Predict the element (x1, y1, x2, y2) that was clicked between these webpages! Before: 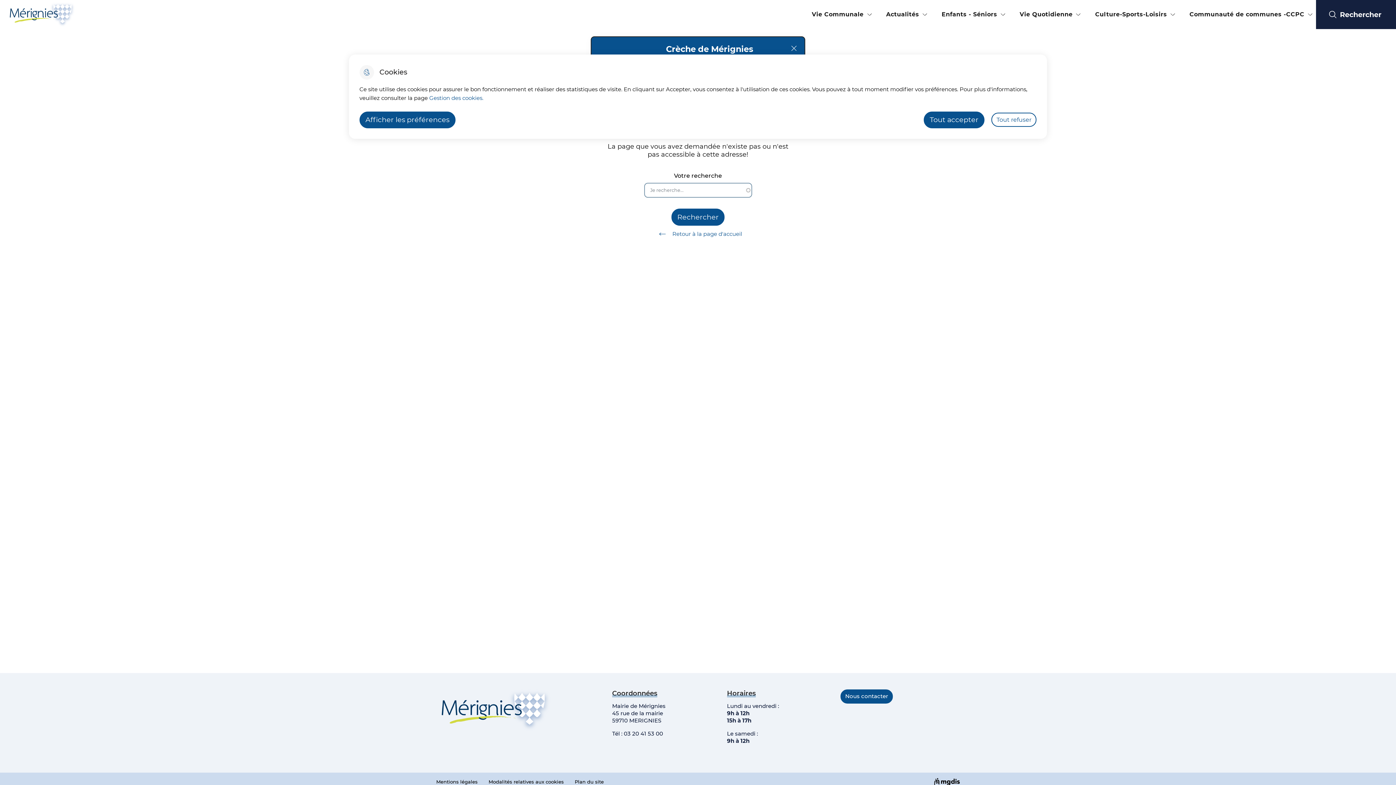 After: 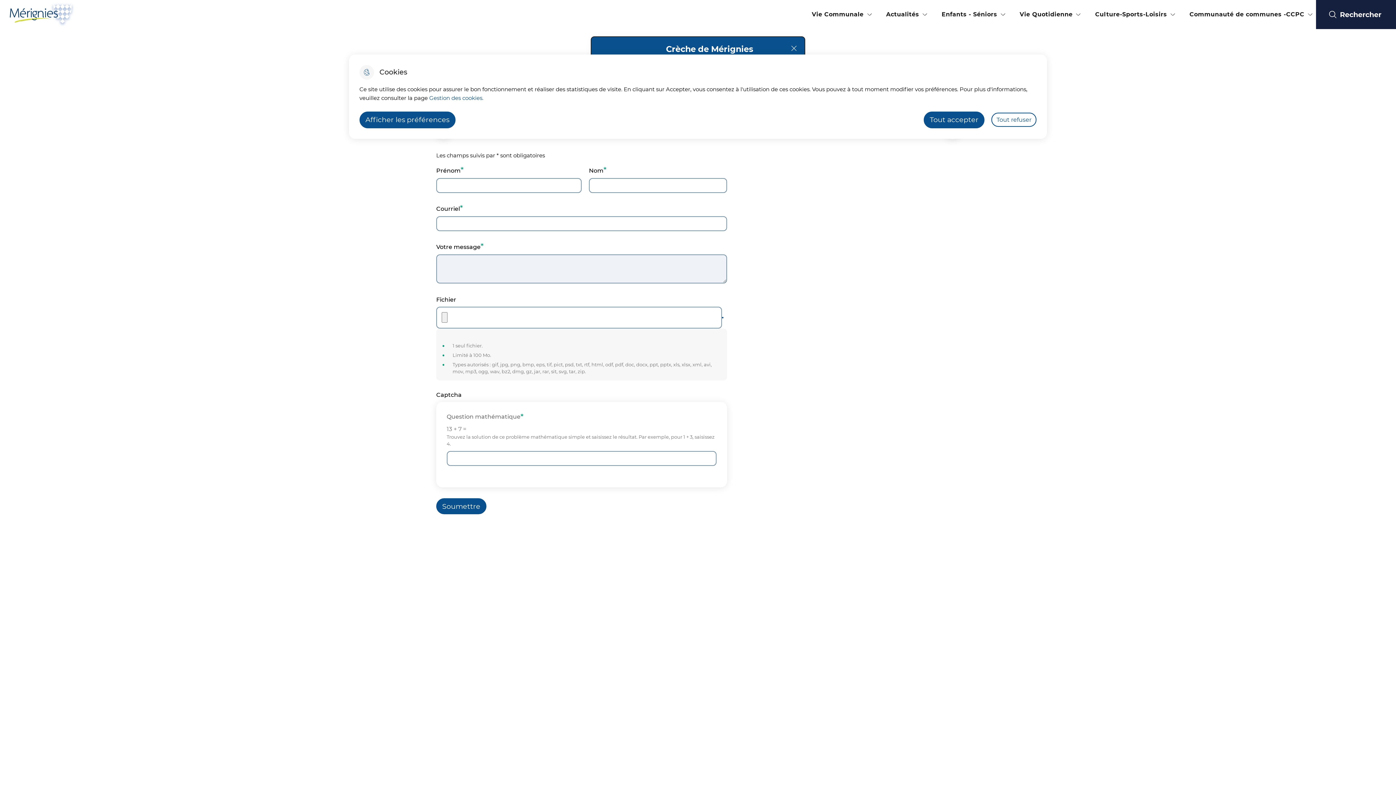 Action: bbox: (840, 689, 893, 703) label: Nous contacter